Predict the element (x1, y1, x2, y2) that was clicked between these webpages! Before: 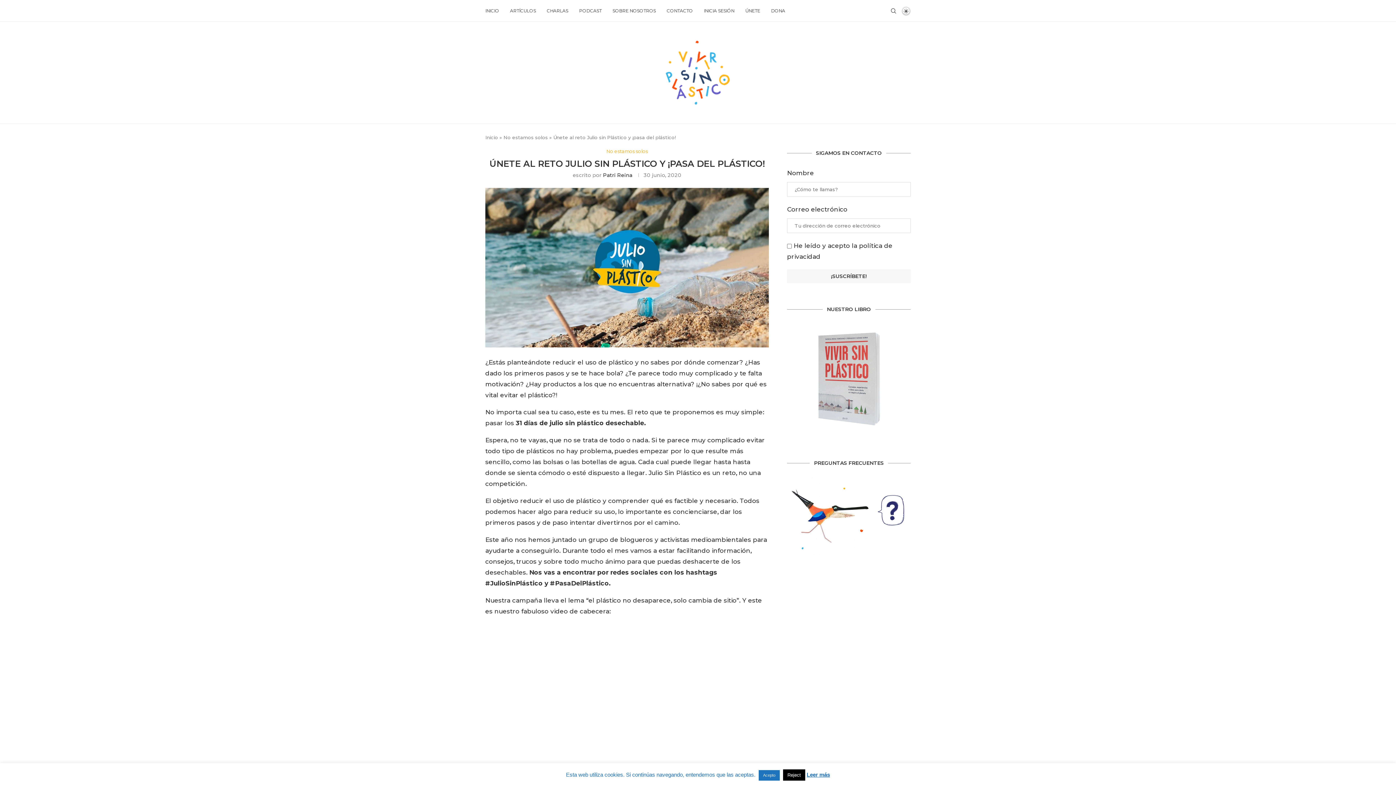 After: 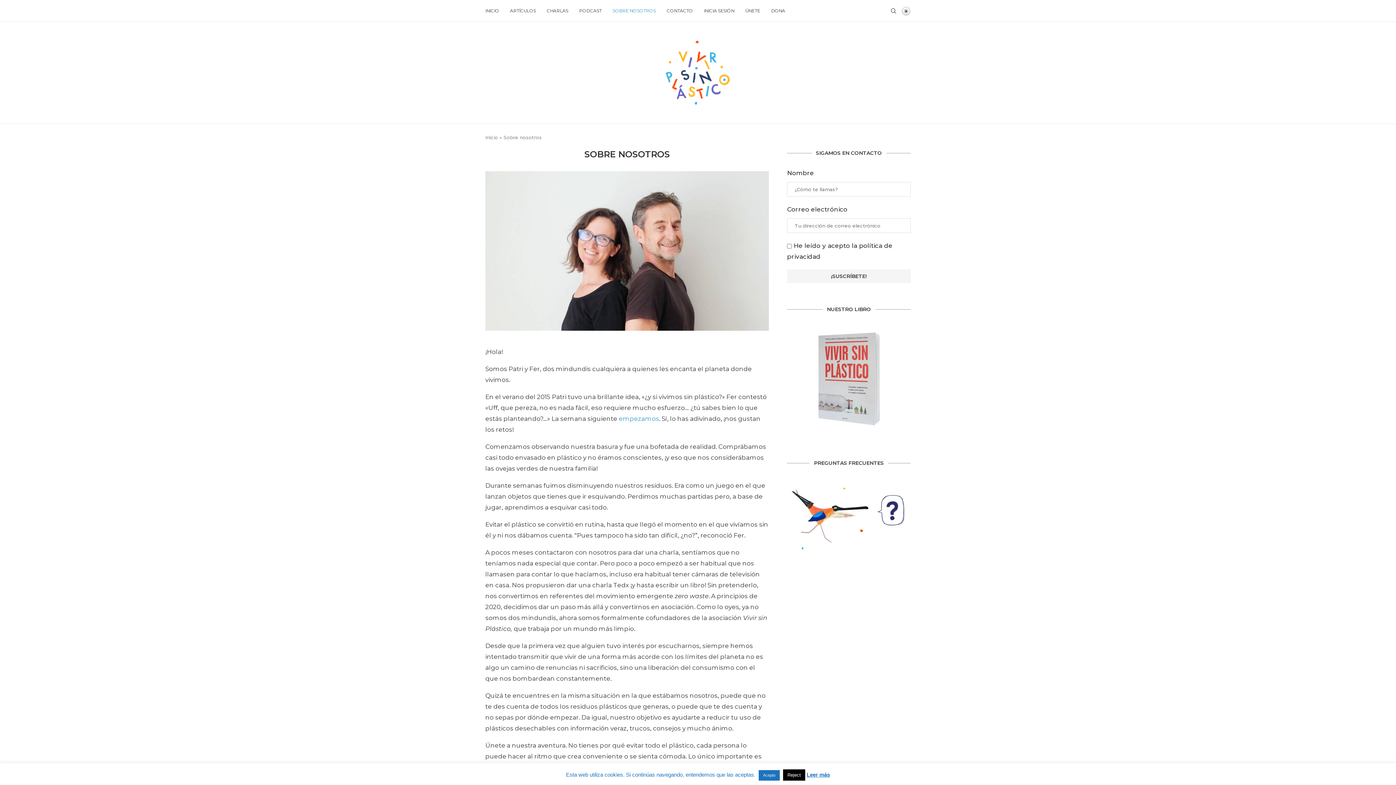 Action: bbox: (612, 0, 656, 21) label: SOBRE NOSOTROS